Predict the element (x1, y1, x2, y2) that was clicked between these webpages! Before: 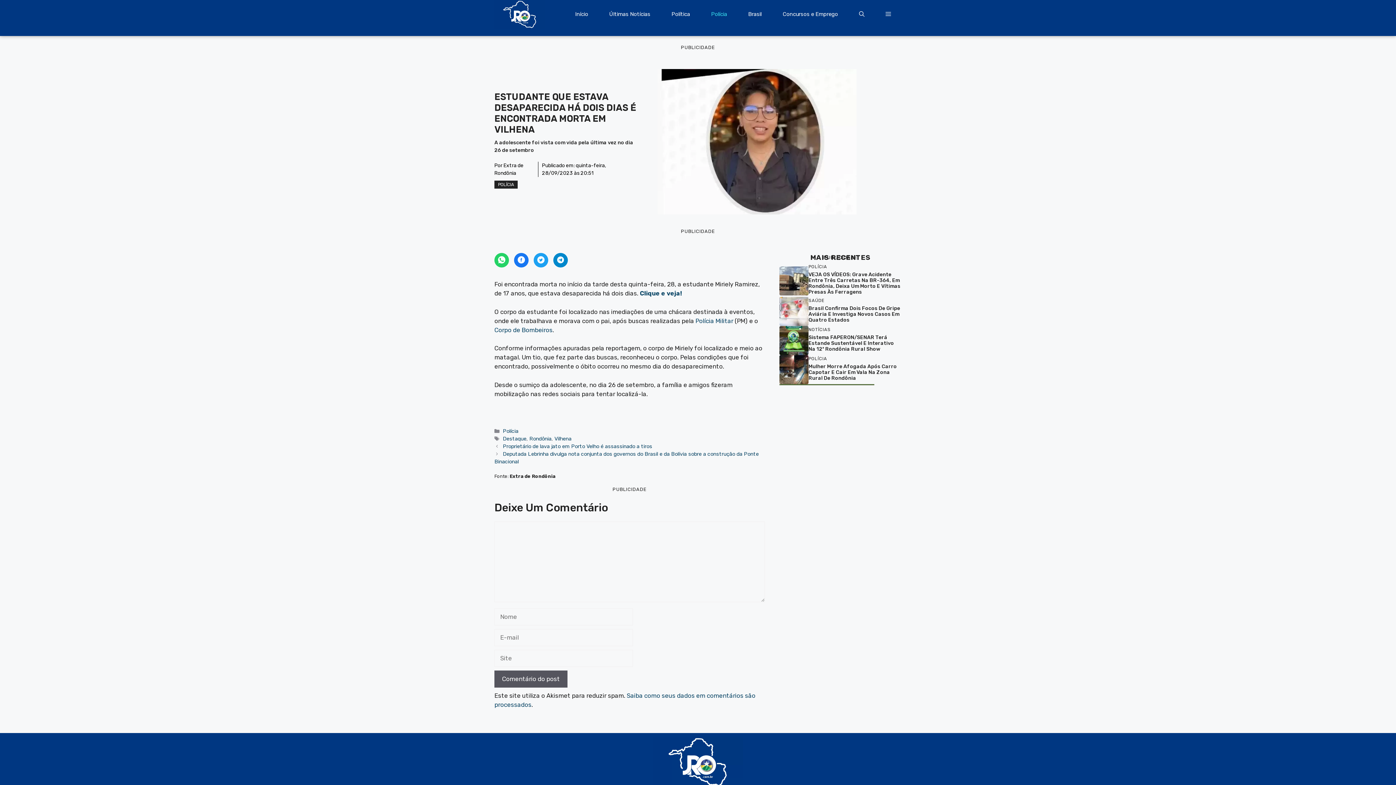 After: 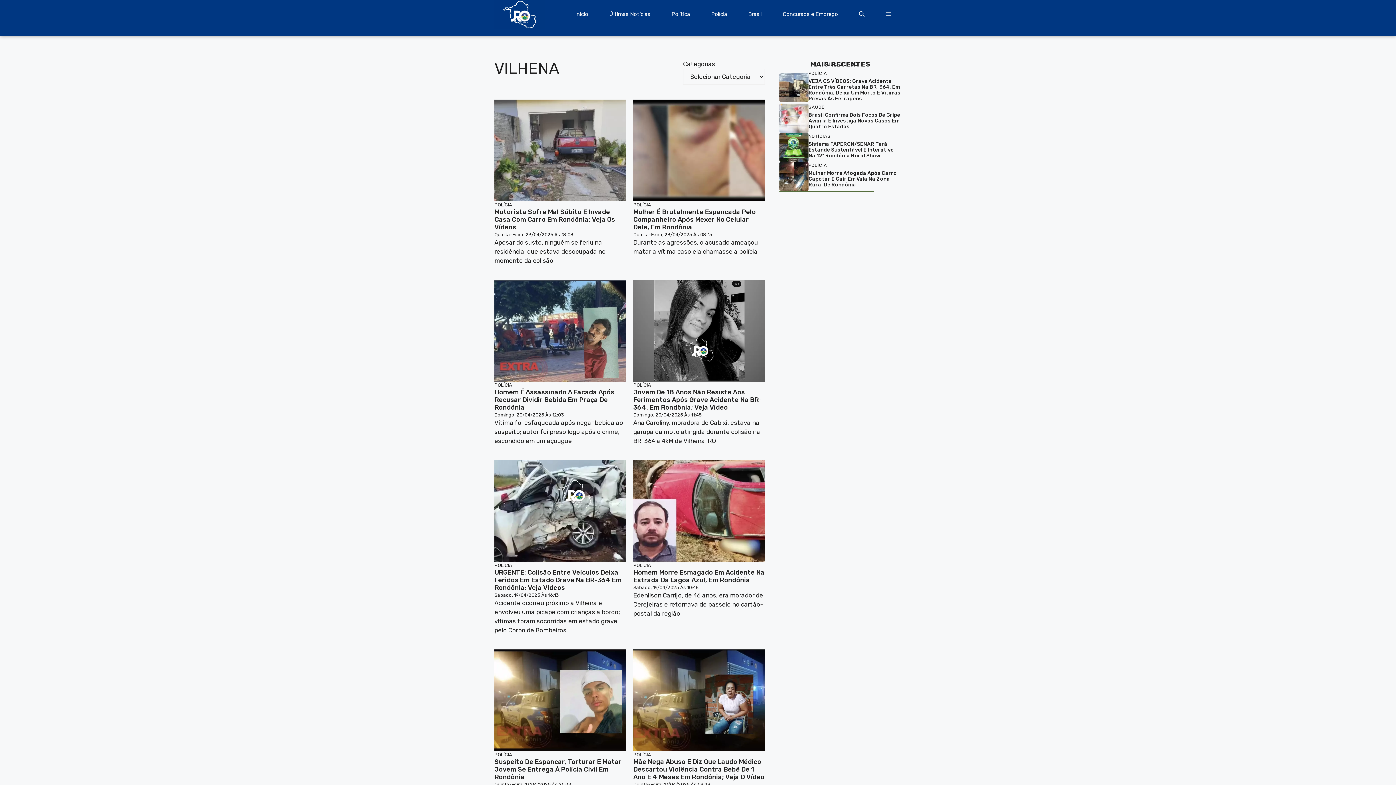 Action: bbox: (554, 435, 571, 442) label: Vilhena